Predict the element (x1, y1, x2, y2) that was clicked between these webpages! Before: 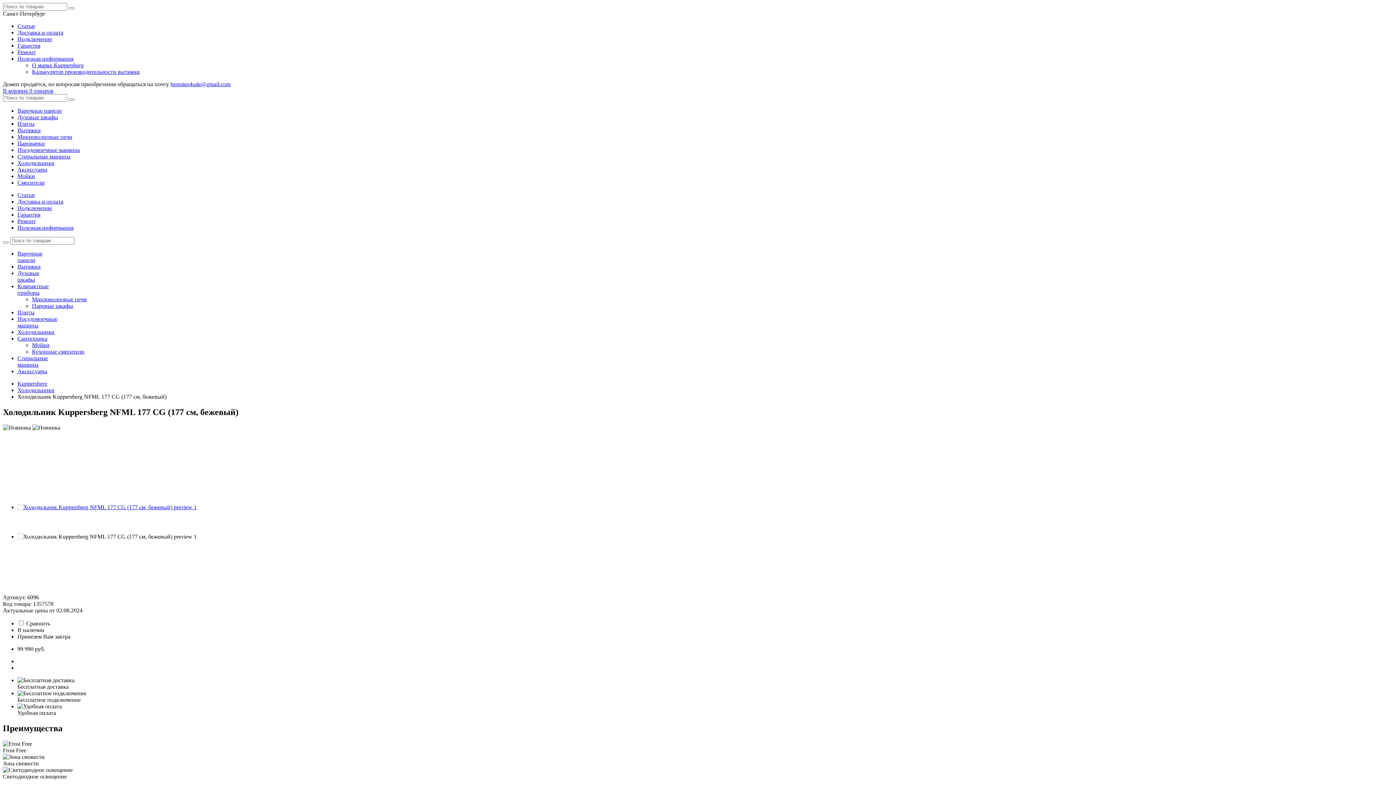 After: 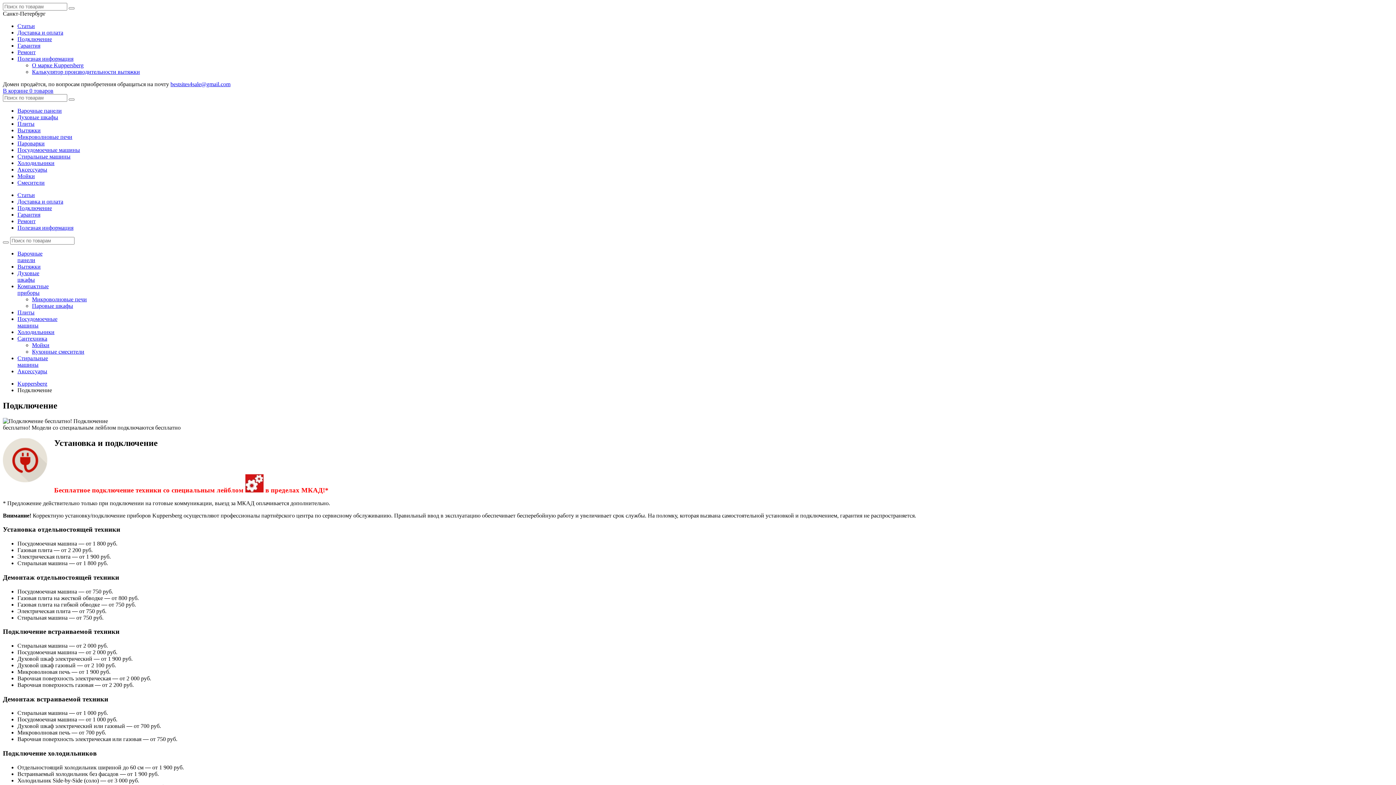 Action: label: Подключение bbox: (17, 36, 52, 42)